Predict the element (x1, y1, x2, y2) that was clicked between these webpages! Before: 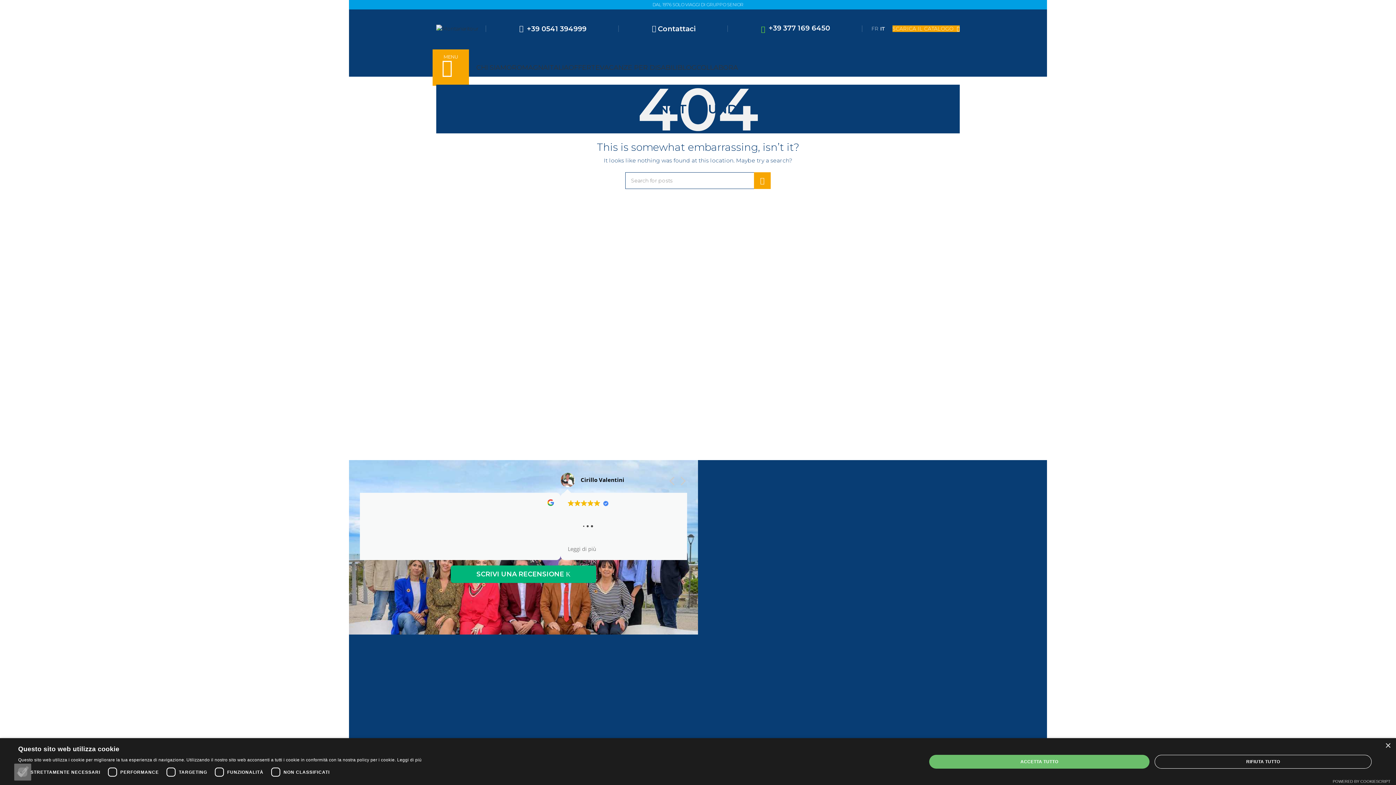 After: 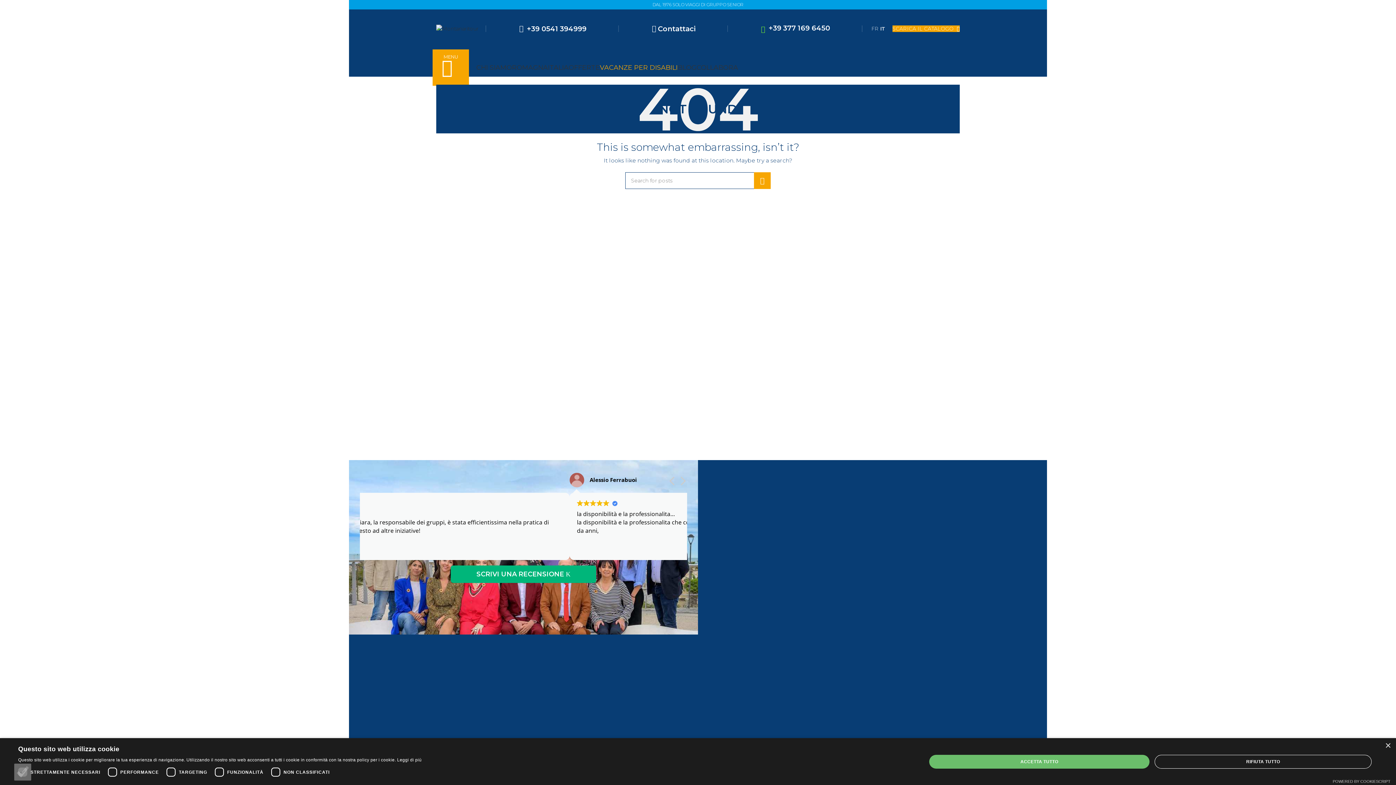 Action: bbox: (600, 60, 677, 74) label: VACANZE PER DISABILI